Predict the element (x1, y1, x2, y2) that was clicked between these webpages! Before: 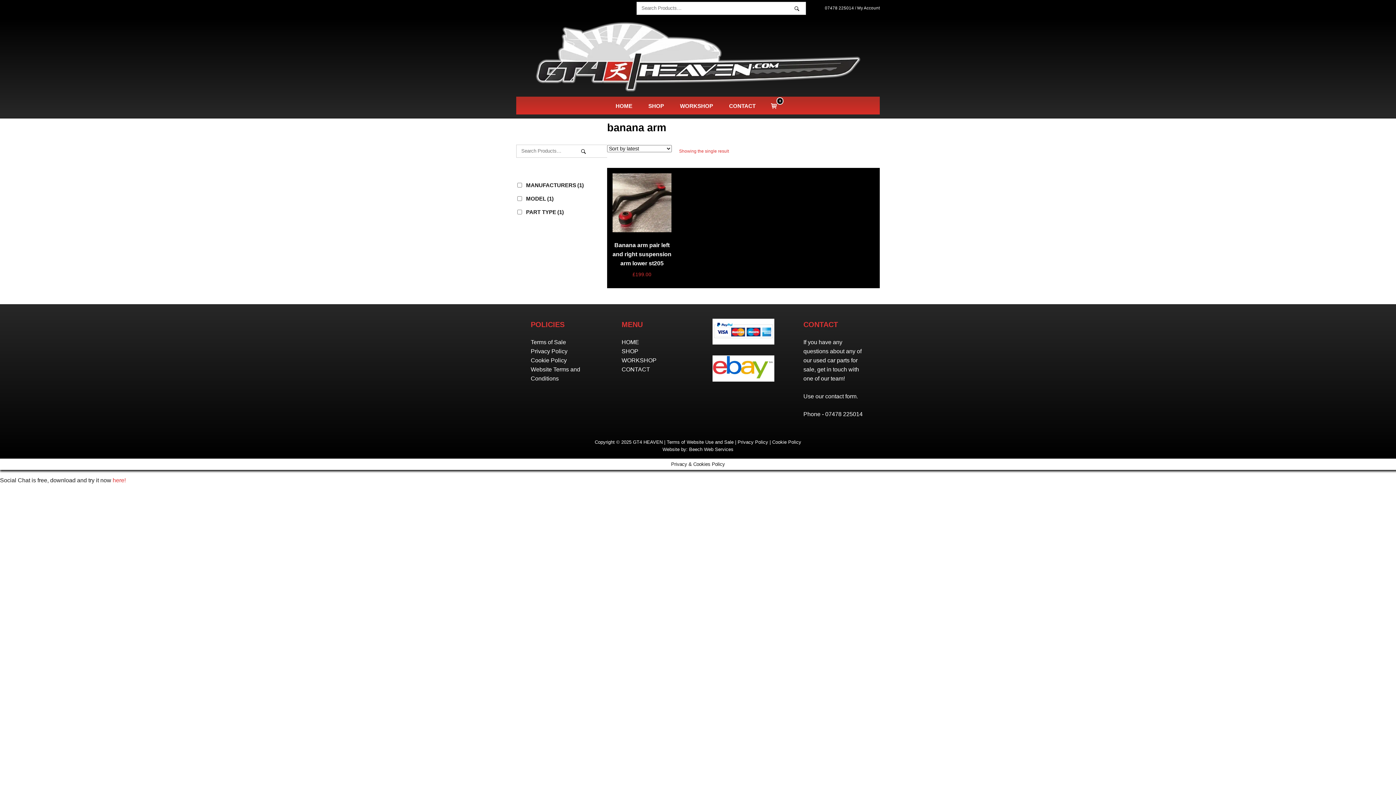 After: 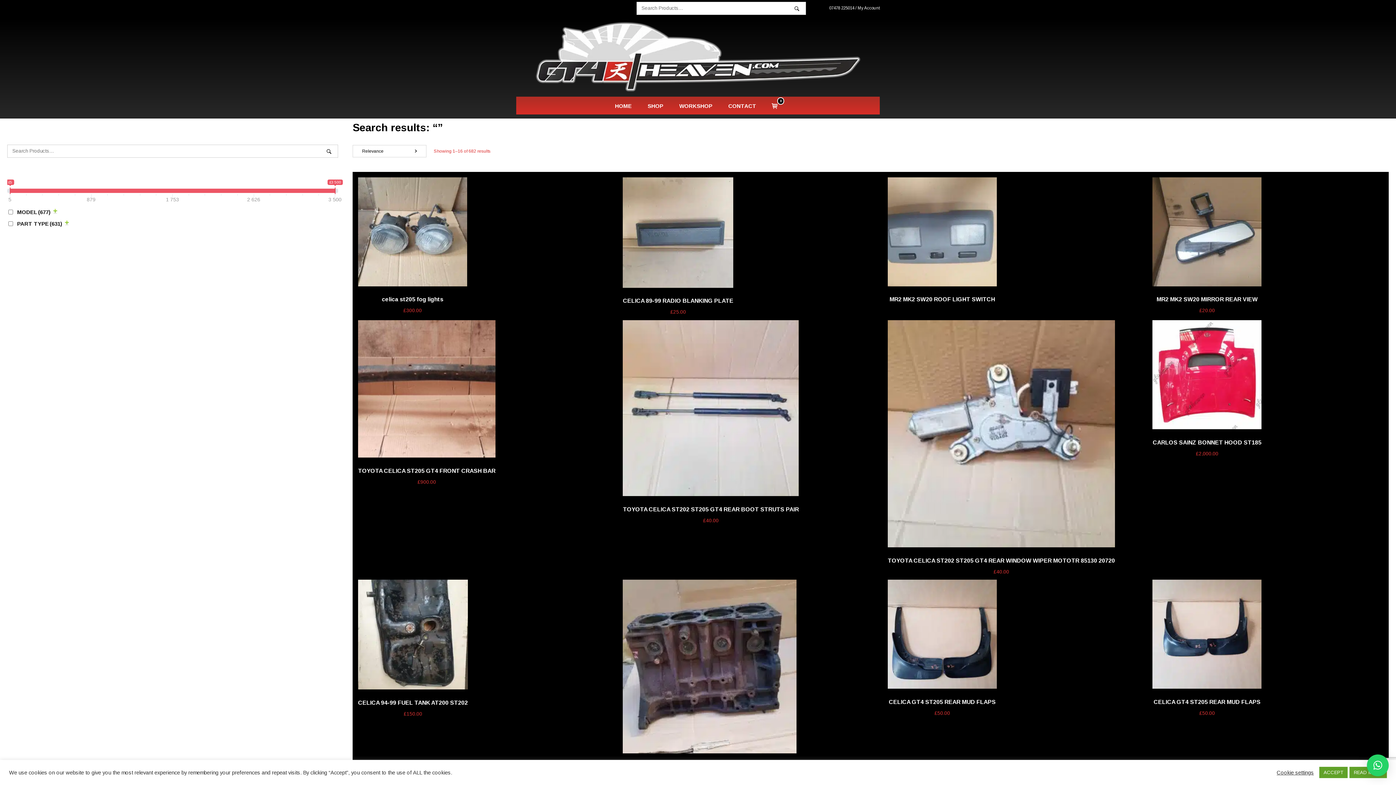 Action: bbox: (574, 144, 592, 158)